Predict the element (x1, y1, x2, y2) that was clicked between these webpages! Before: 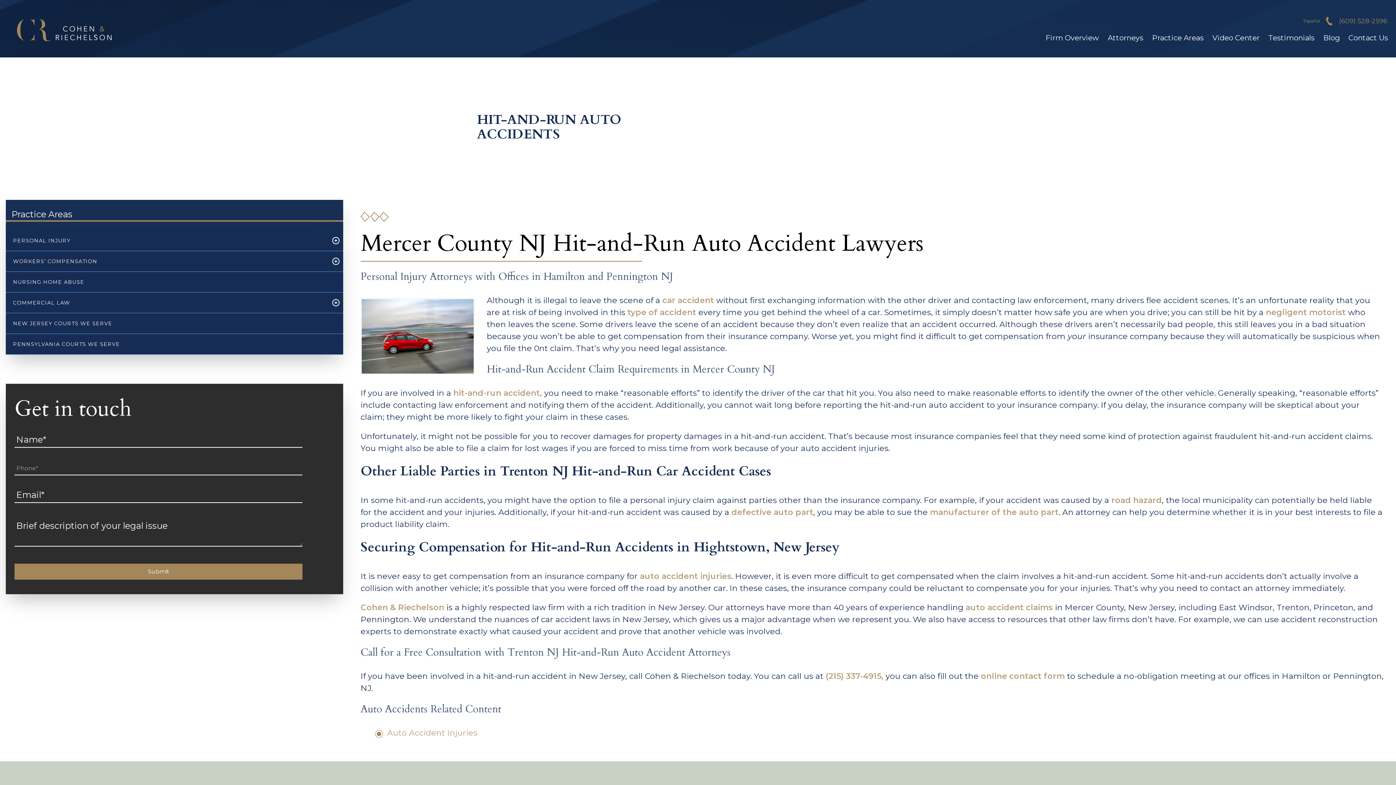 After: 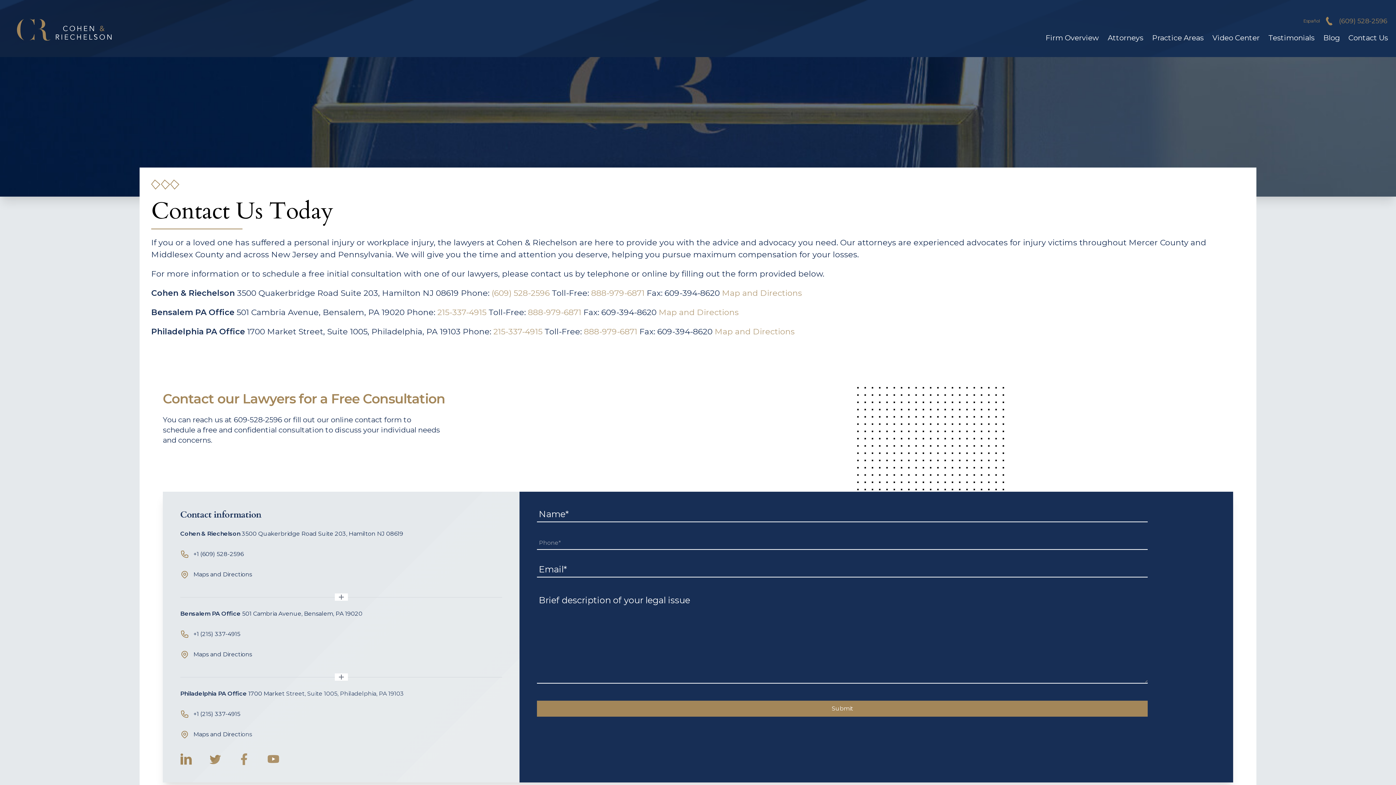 Action: bbox: (981, 671, 1065, 681) label: online contact form